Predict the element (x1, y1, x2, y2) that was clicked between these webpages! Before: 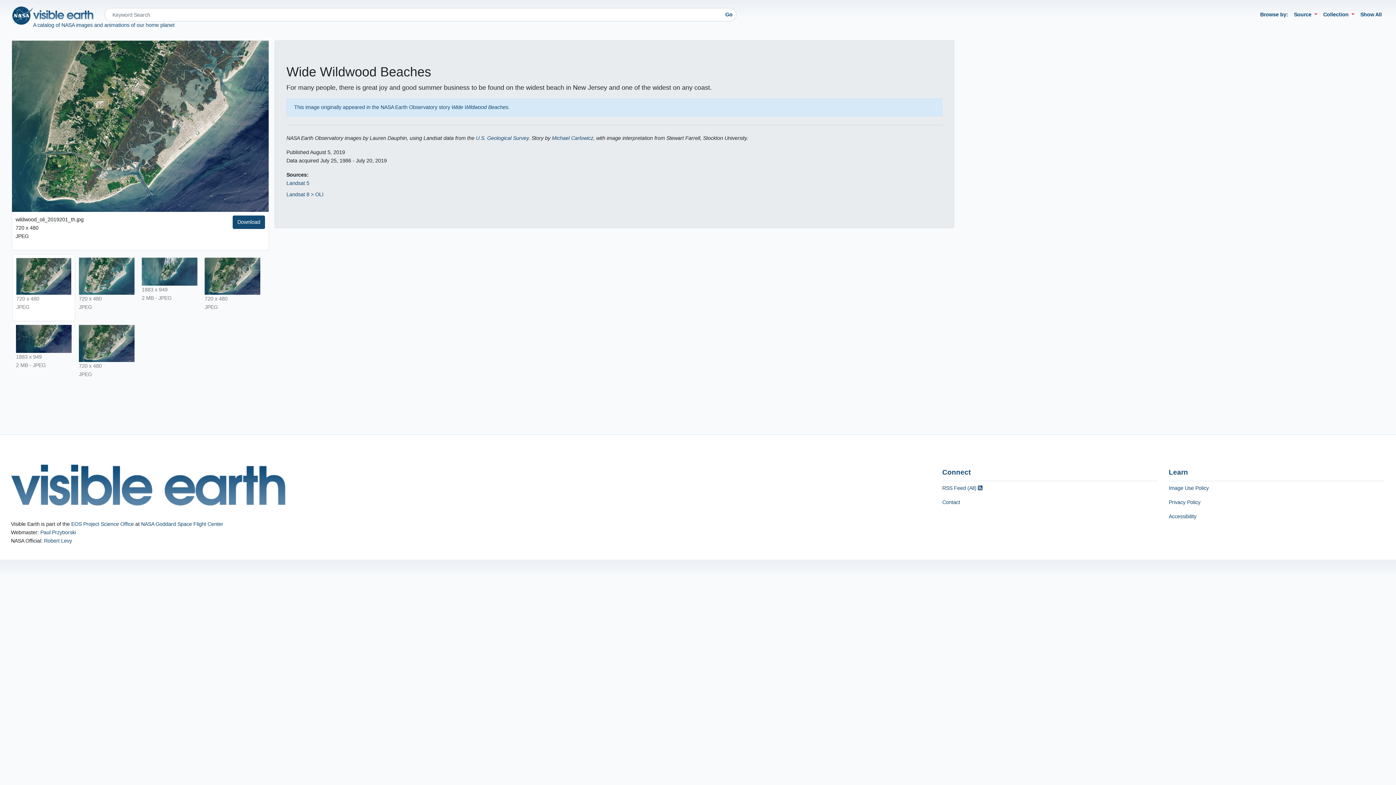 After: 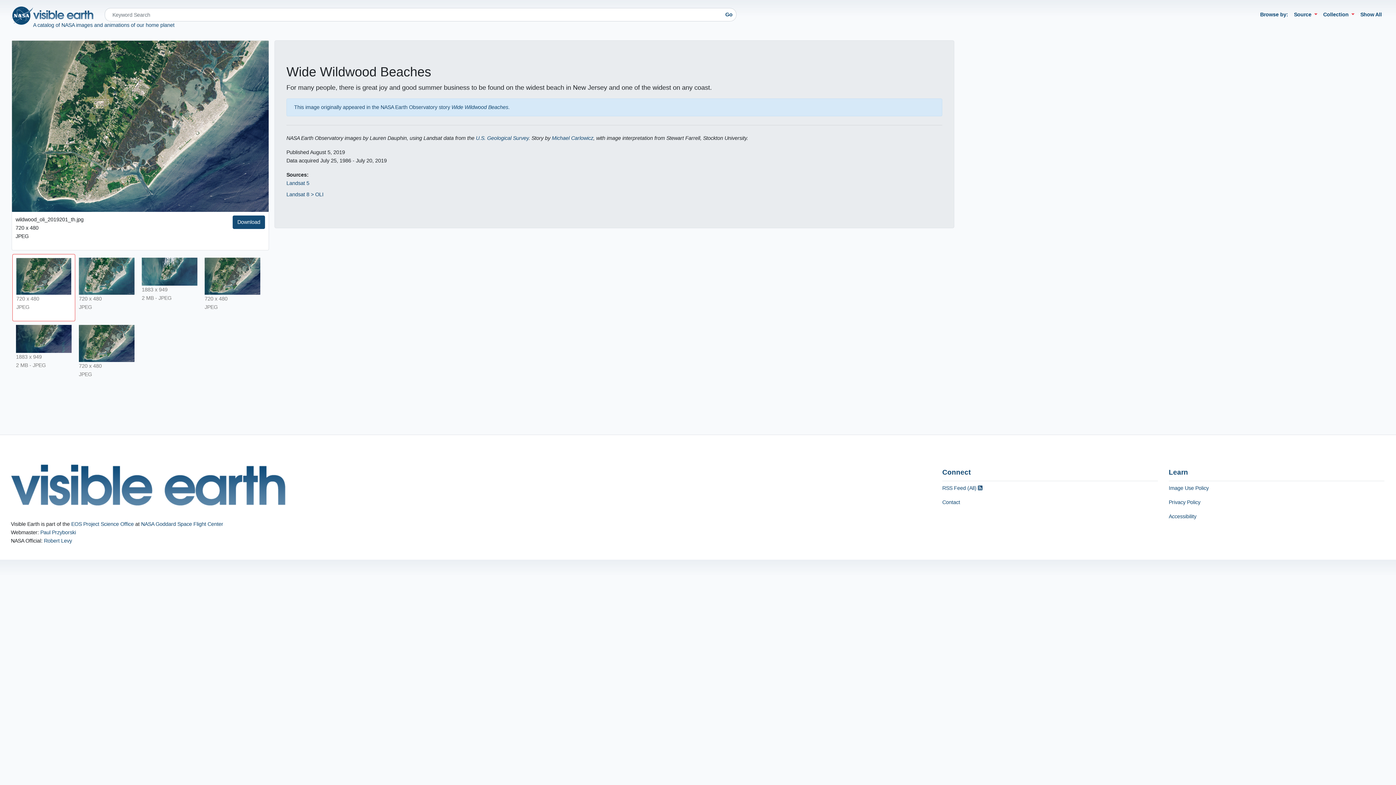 Action: bbox: (16, 273, 71, 278)